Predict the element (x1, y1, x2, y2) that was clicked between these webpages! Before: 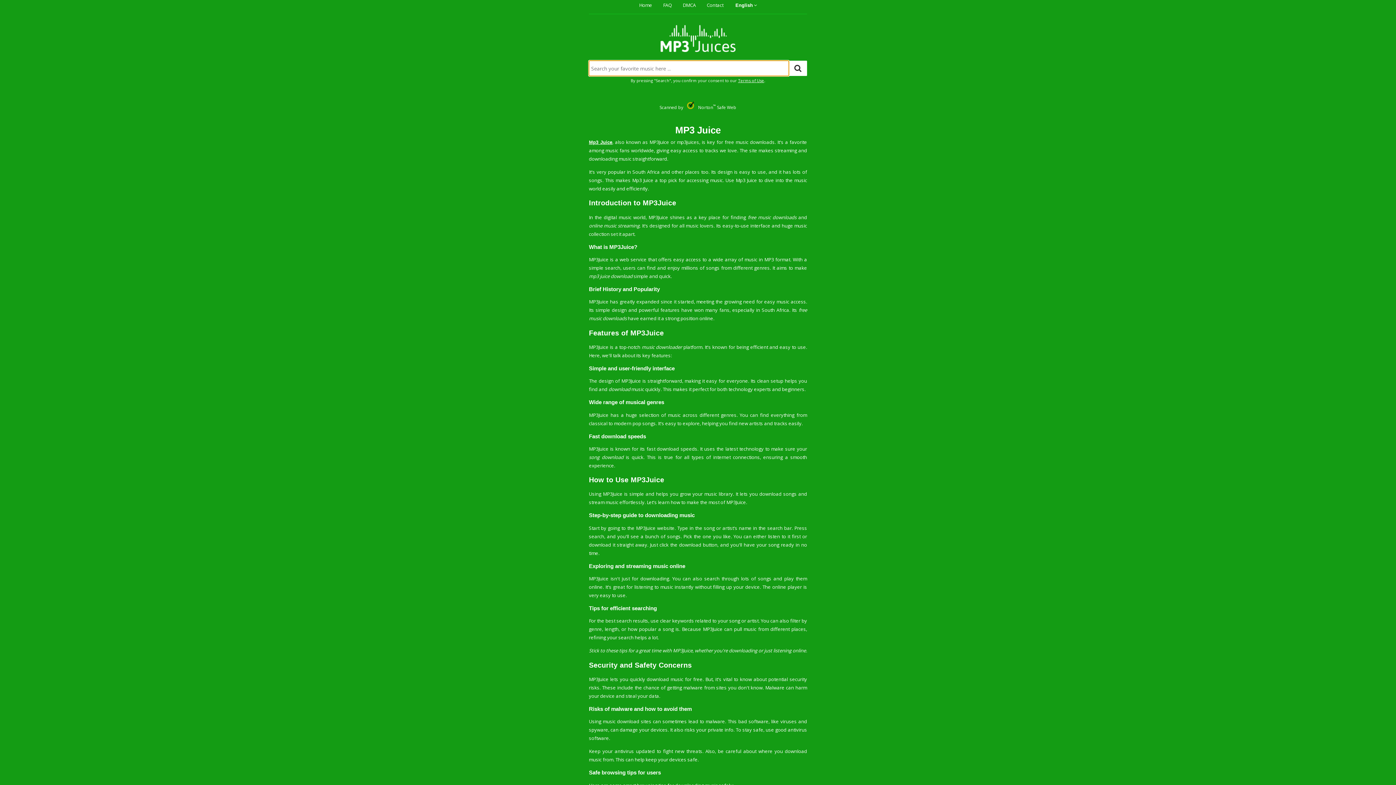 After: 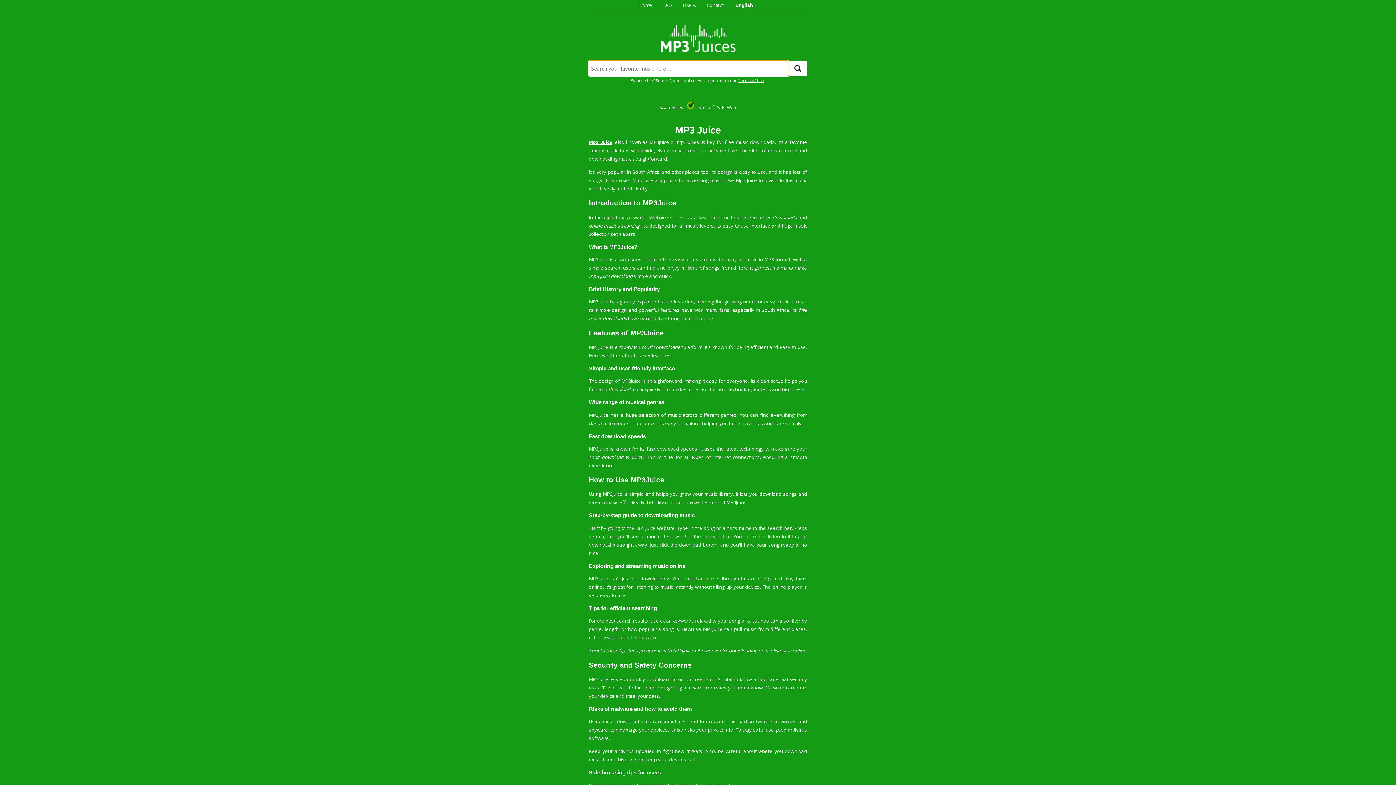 Action: bbox: (660, 54, 735, 60)